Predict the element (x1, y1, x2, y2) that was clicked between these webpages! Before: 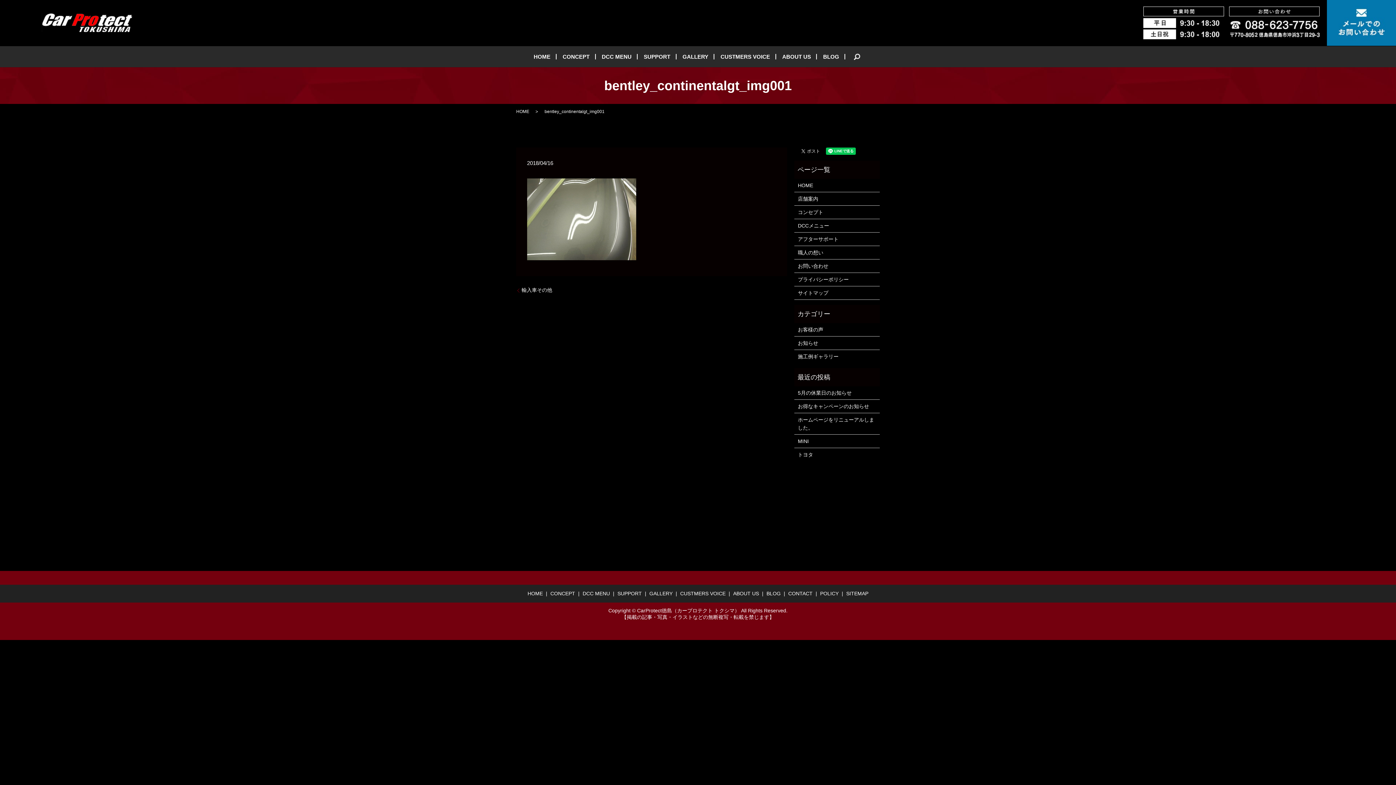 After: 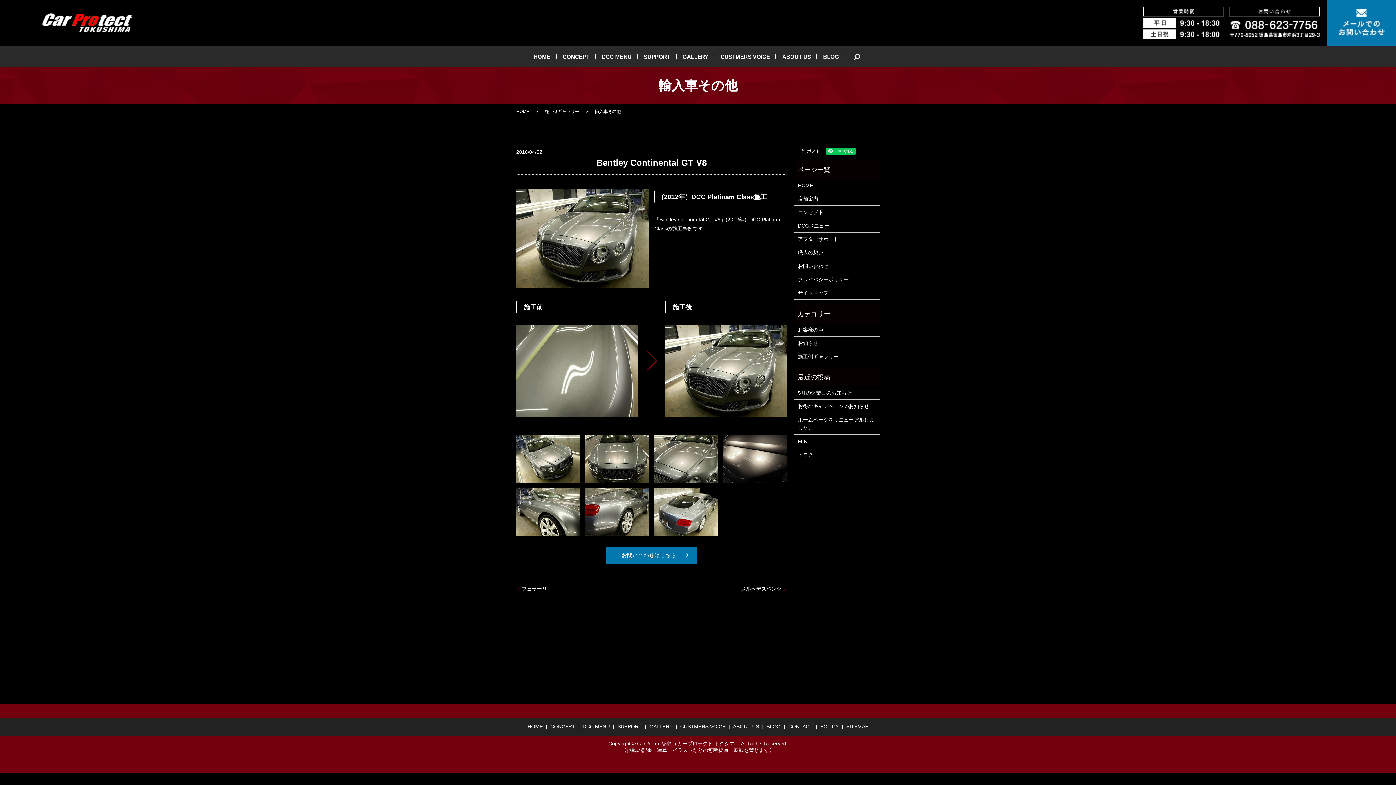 Action: label: 輸入車その他 bbox: (516, 287, 552, 293)